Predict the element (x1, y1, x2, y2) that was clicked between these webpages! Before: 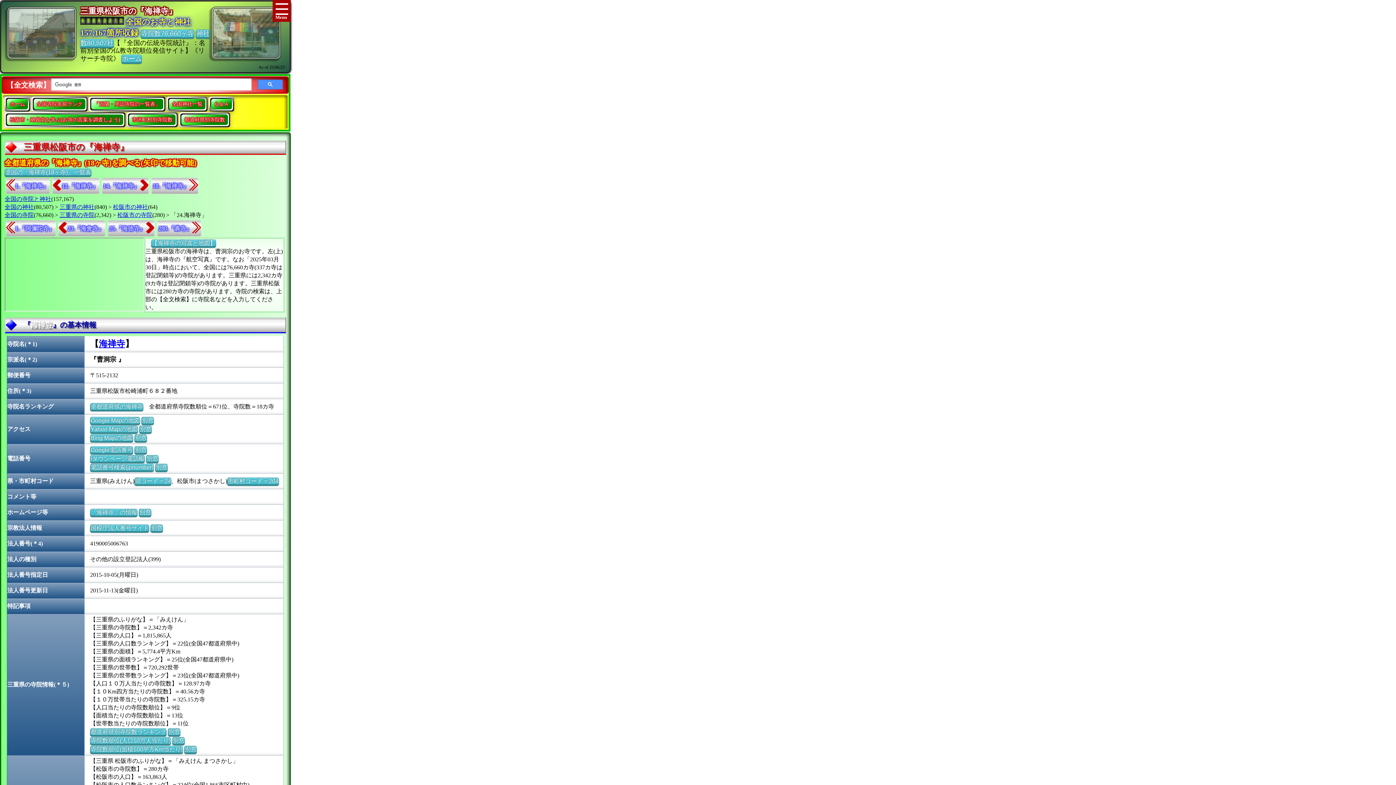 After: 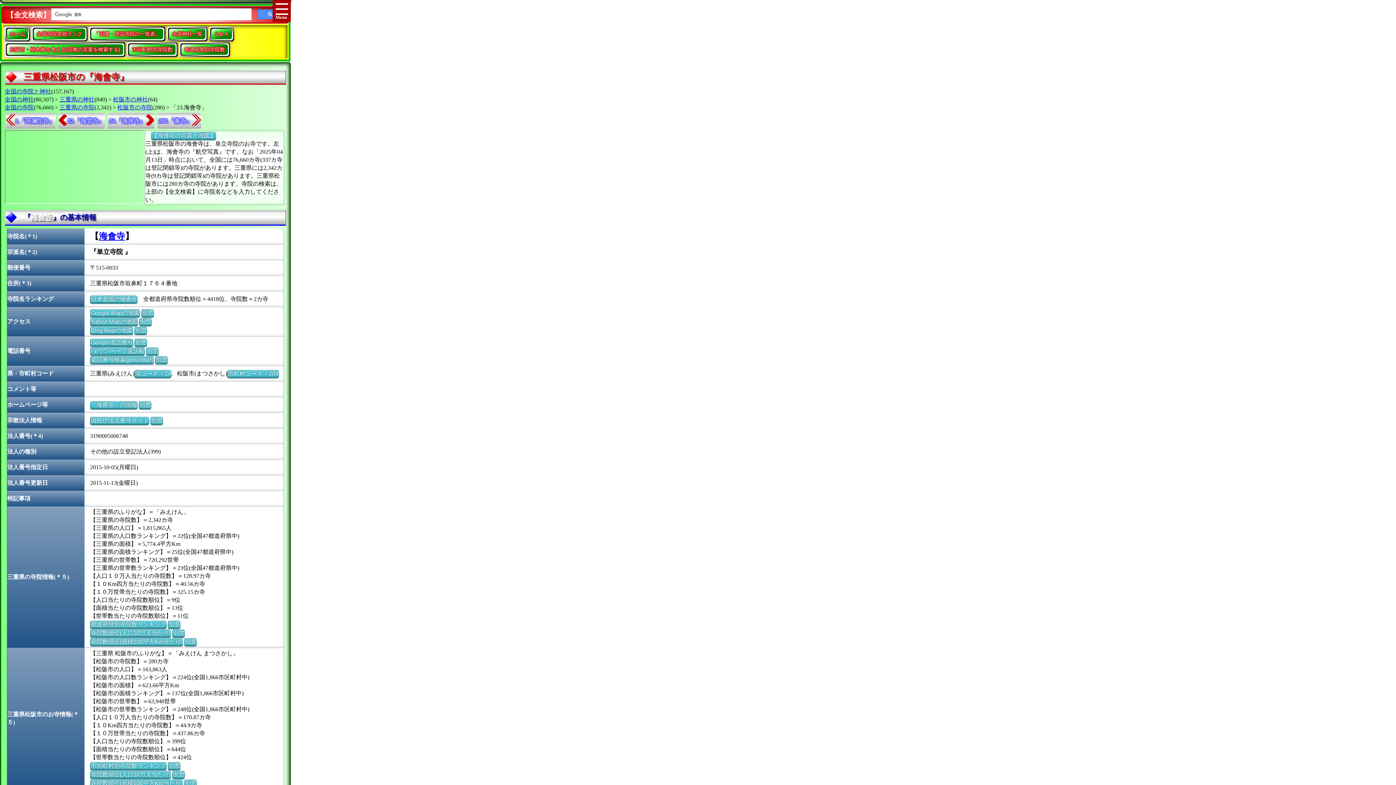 Action: label: 23.『海會寺』 bbox: (58, 220, 105, 236)